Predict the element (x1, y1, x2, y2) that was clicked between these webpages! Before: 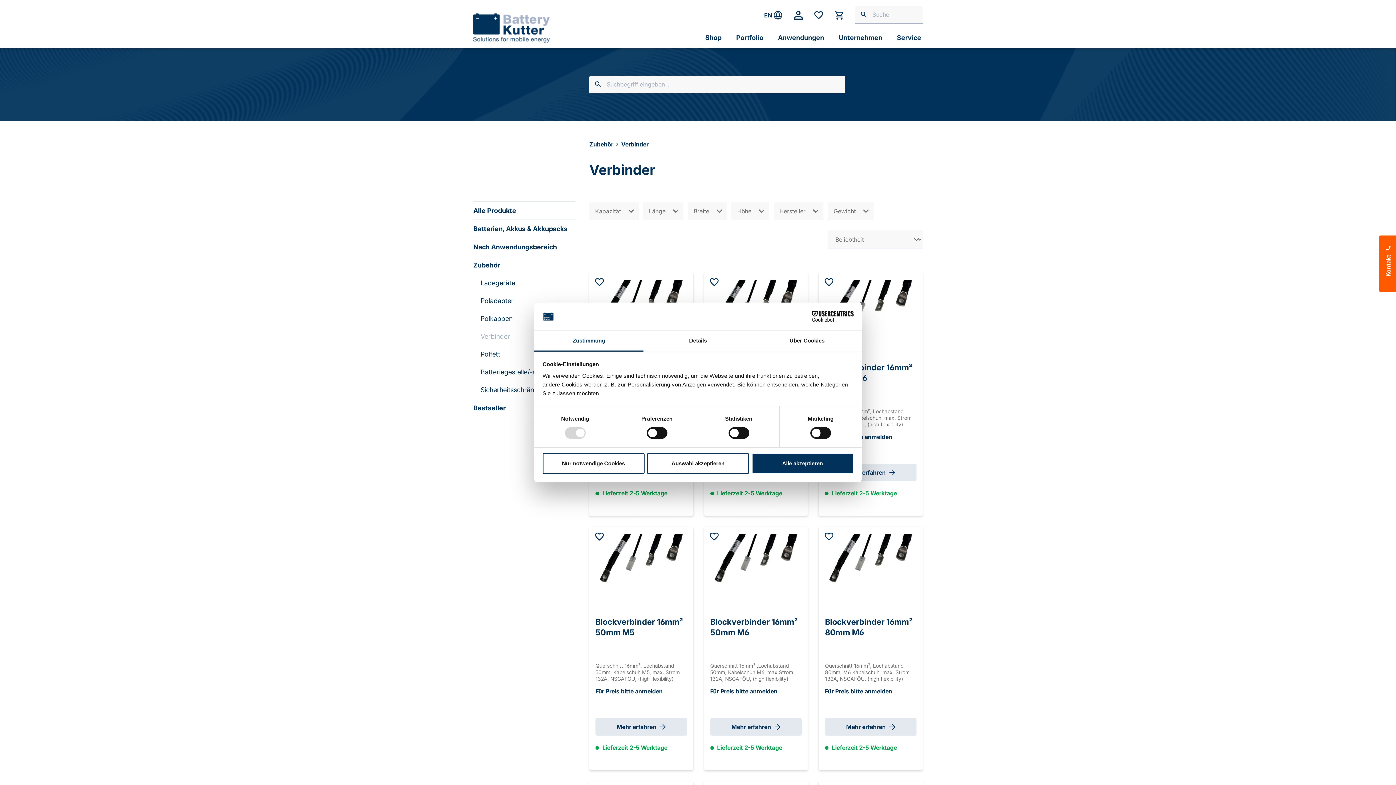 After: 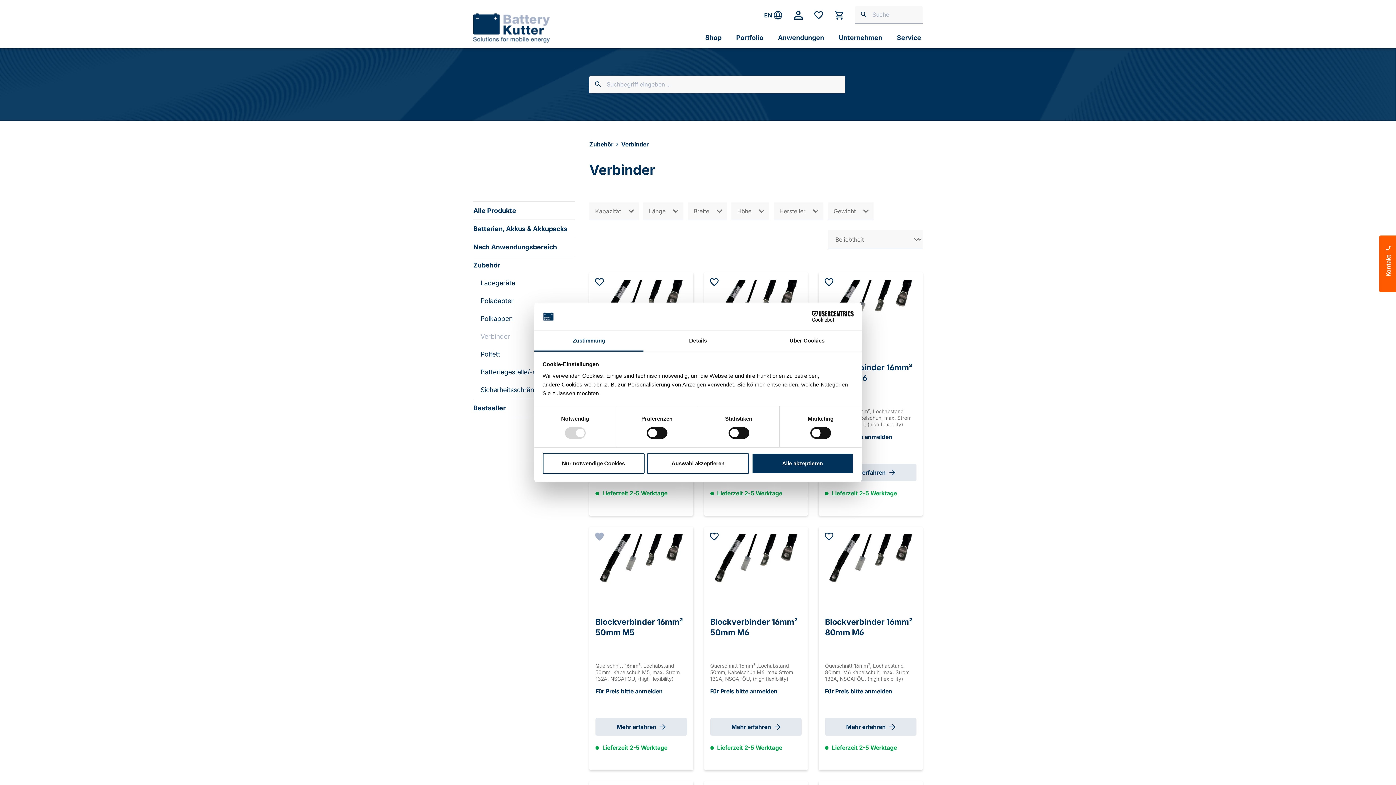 Action: bbox: (591, 529, 607, 546)